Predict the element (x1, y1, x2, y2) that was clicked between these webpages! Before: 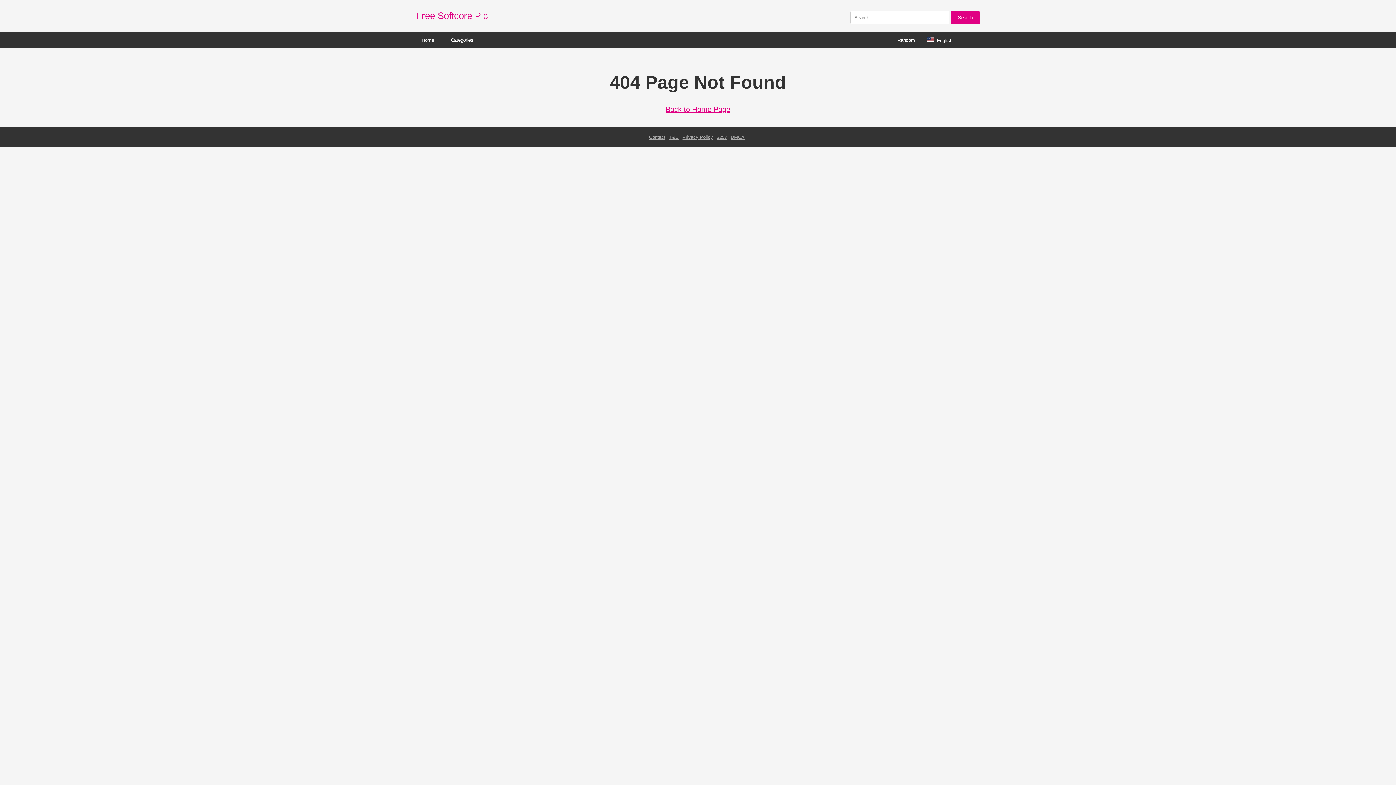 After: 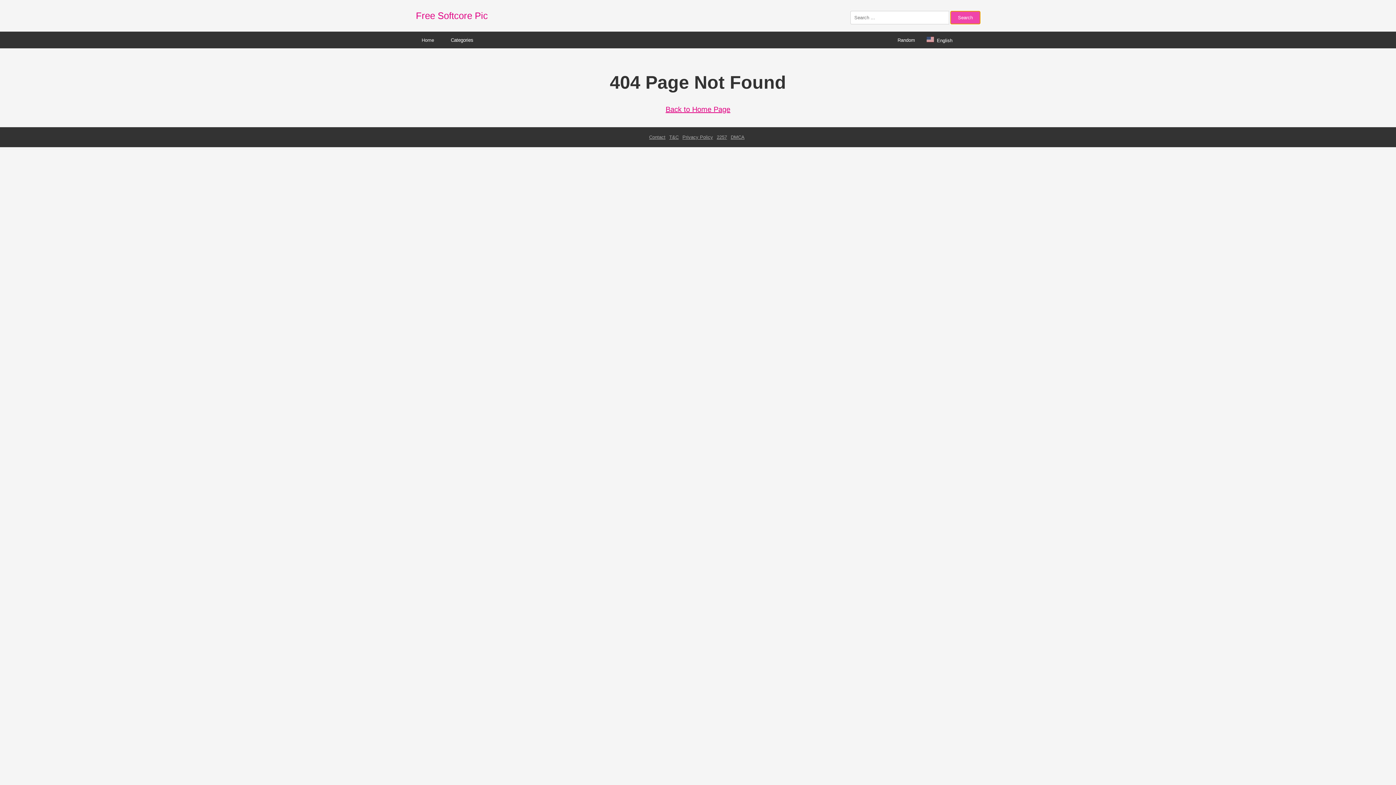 Action: label: Search bbox: (950, 11, 980, 24)